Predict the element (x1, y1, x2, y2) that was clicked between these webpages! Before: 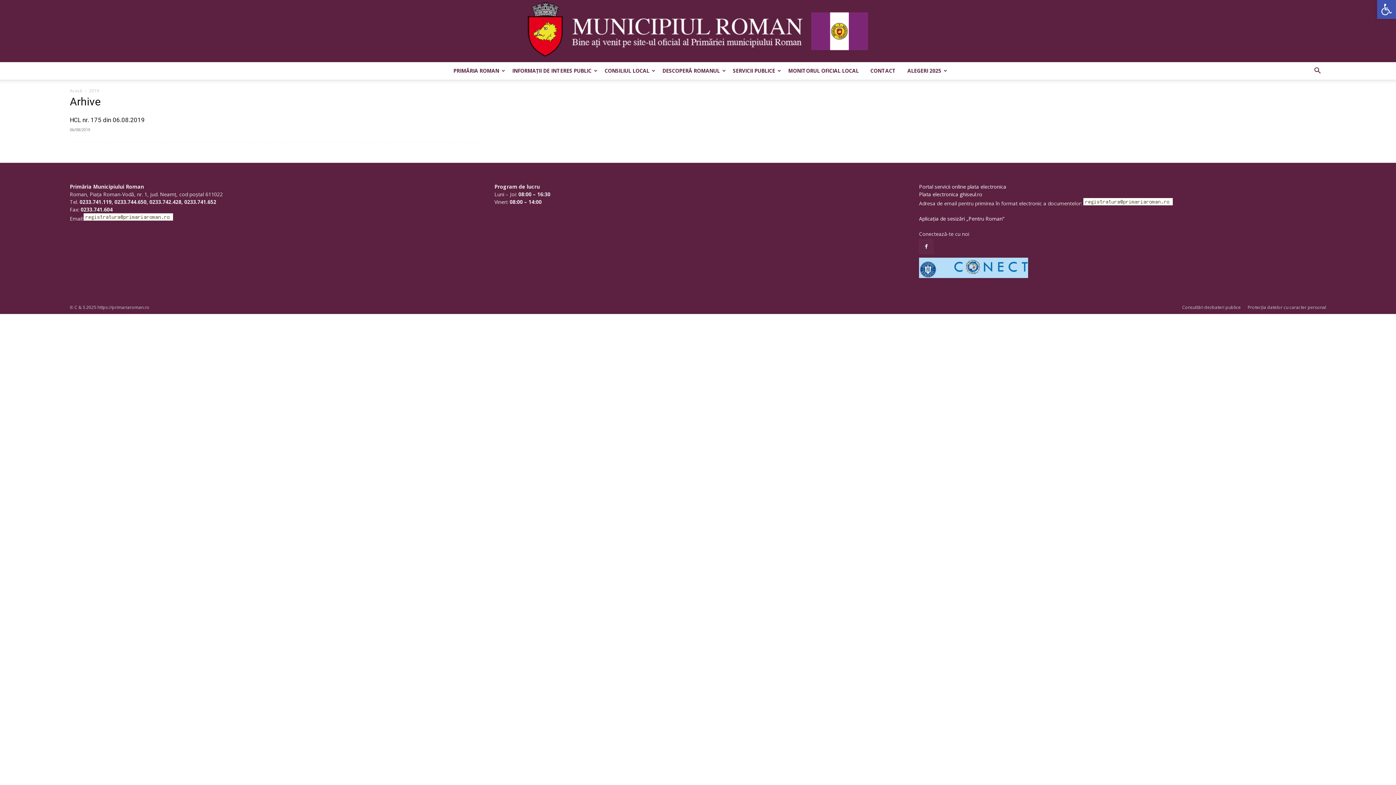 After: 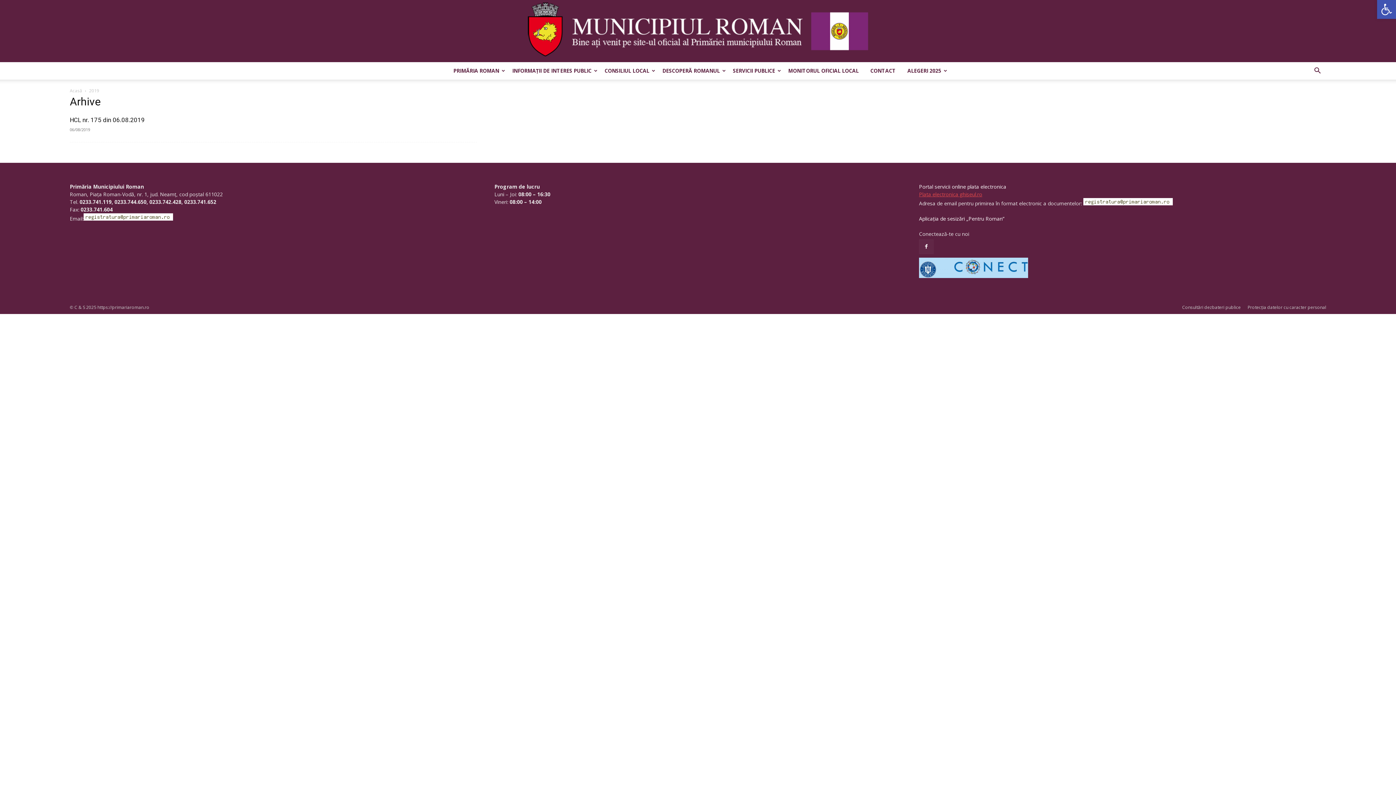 Action: bbox: (919, 190, 982, 197) label: Plata electronica ghiseul.ro